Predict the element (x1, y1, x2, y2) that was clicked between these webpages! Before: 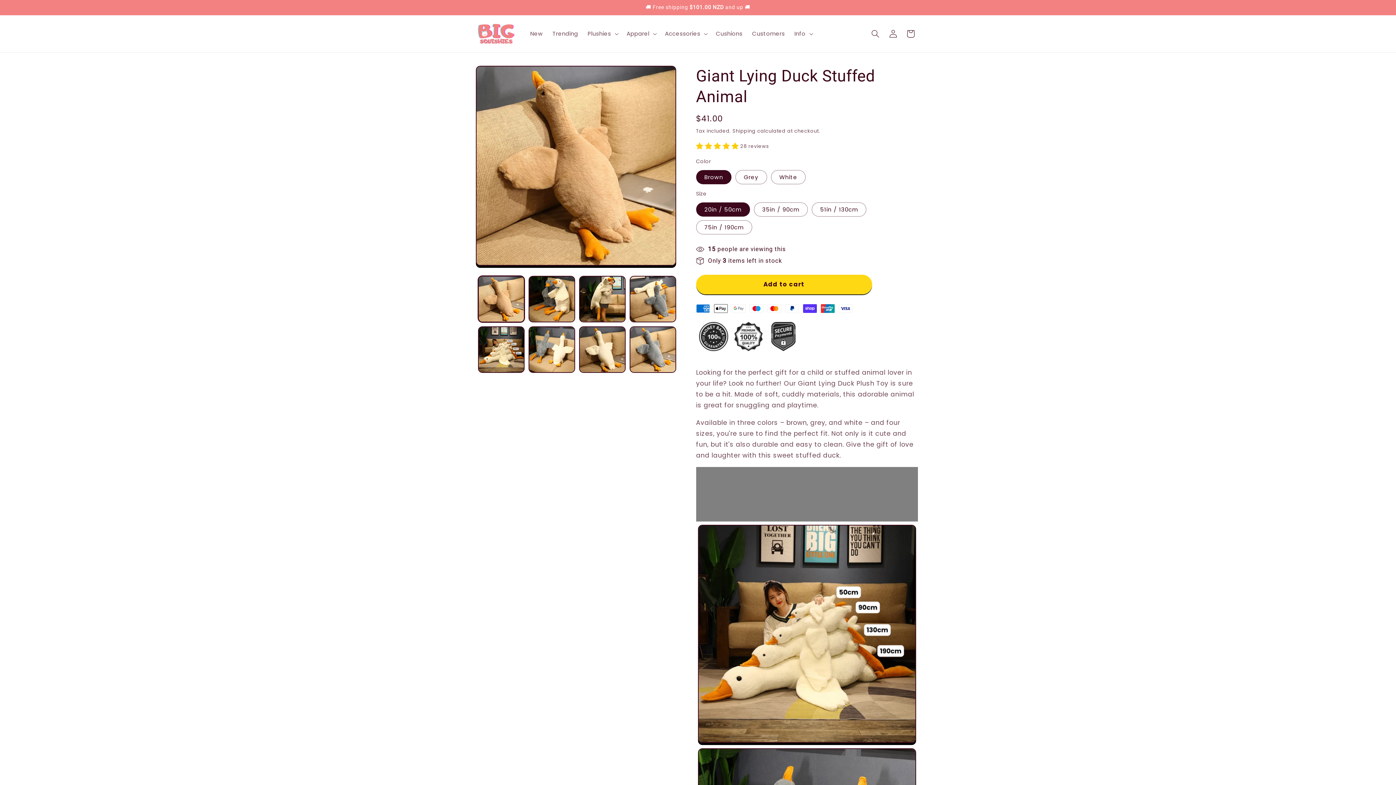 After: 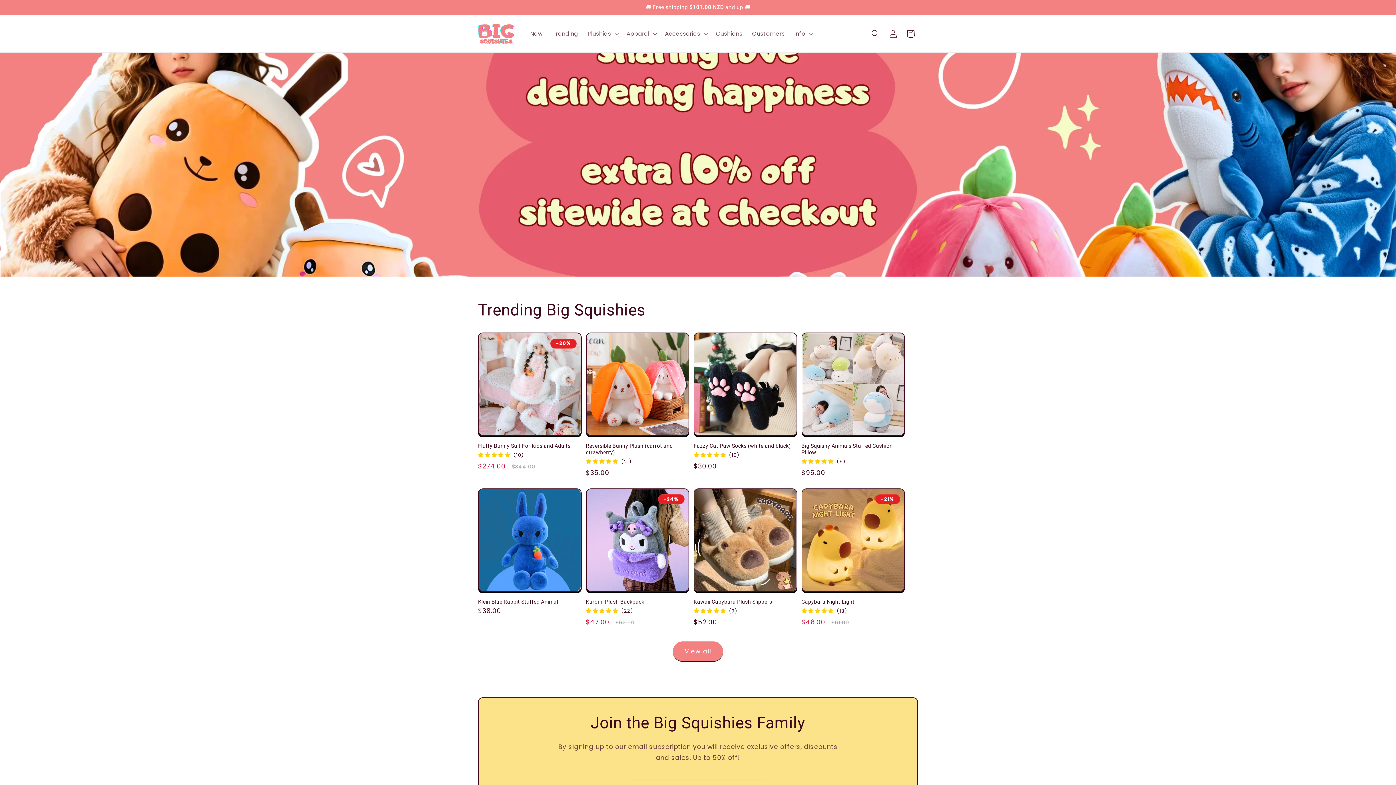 Action: bbox: (475, 21, 517, 46) label: Big Squishies